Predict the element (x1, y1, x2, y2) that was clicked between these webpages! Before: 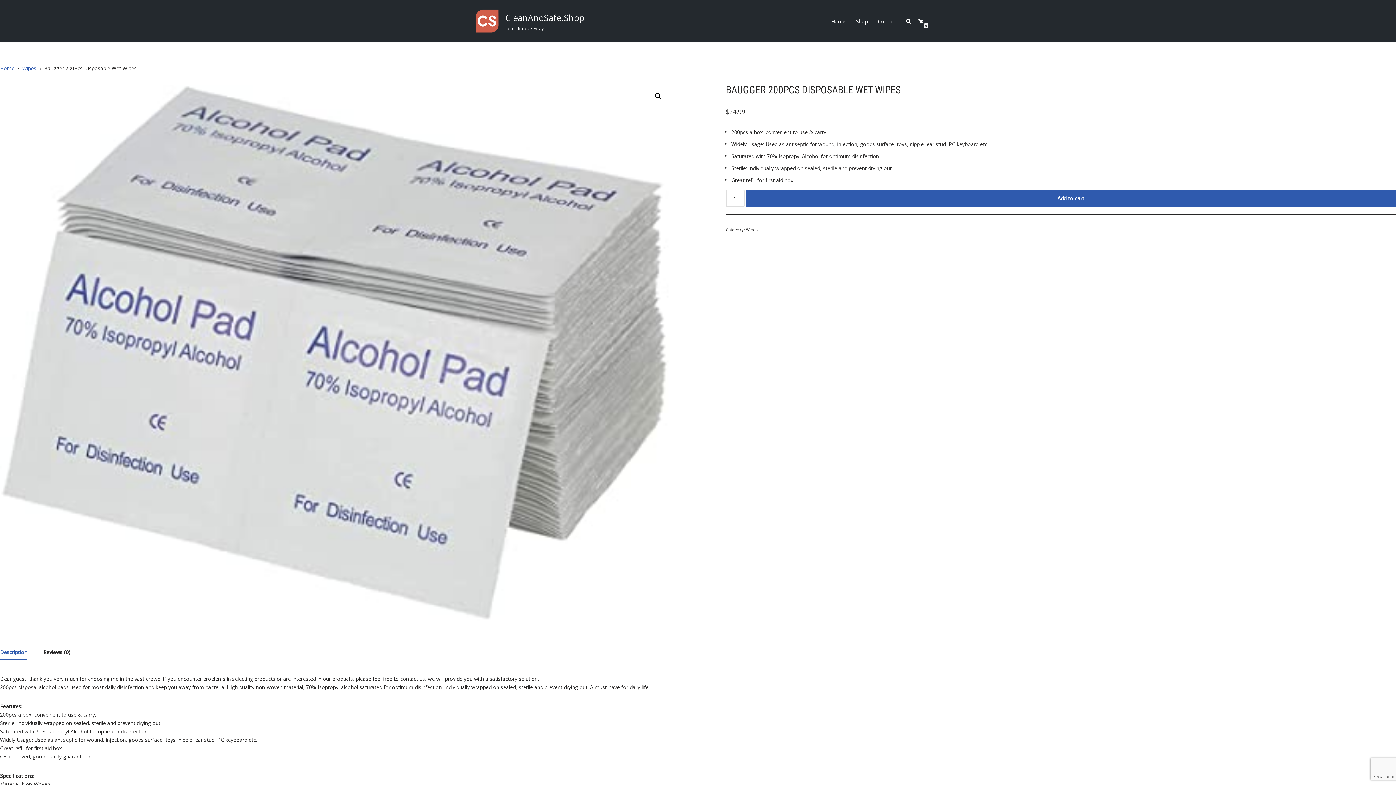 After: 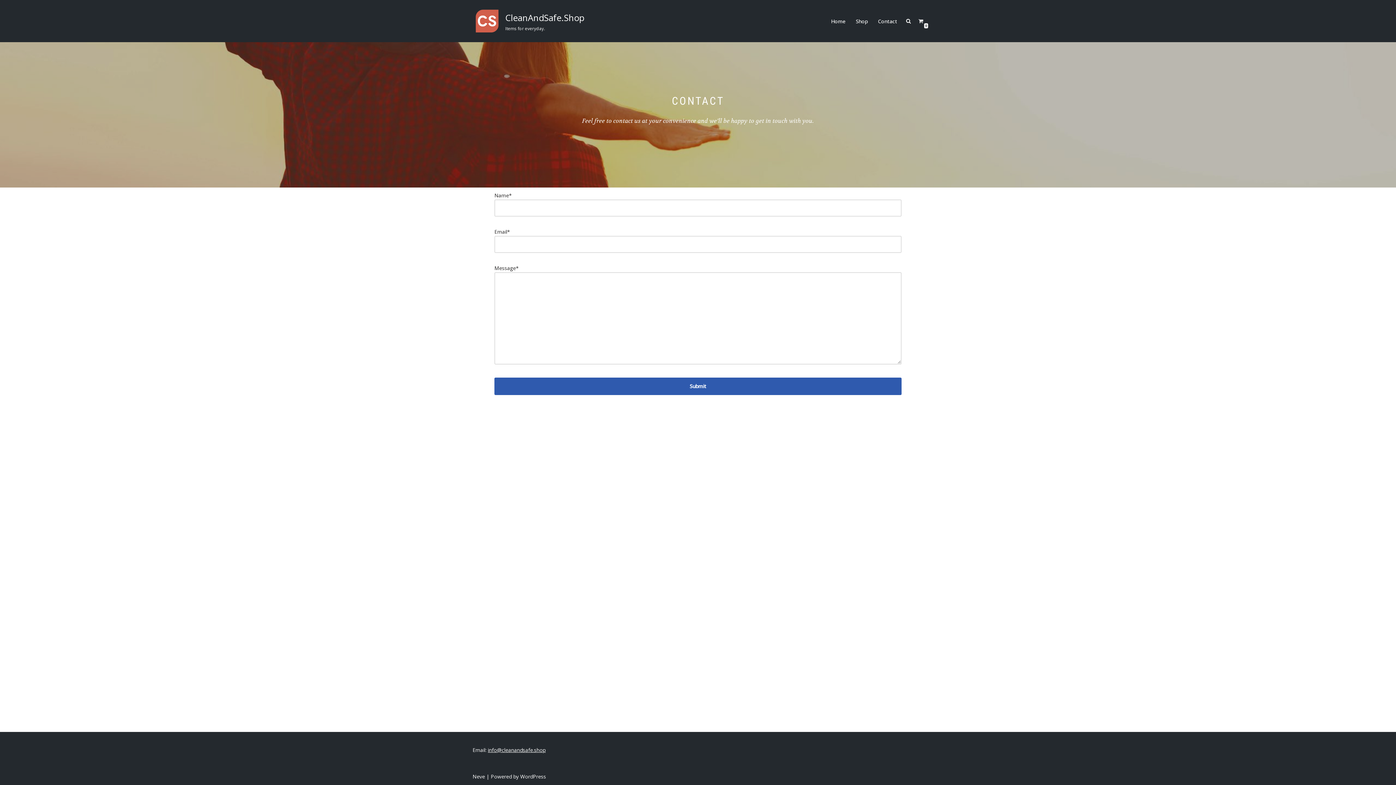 Action: label: Contact bbox: (878, 16, 897, 25)